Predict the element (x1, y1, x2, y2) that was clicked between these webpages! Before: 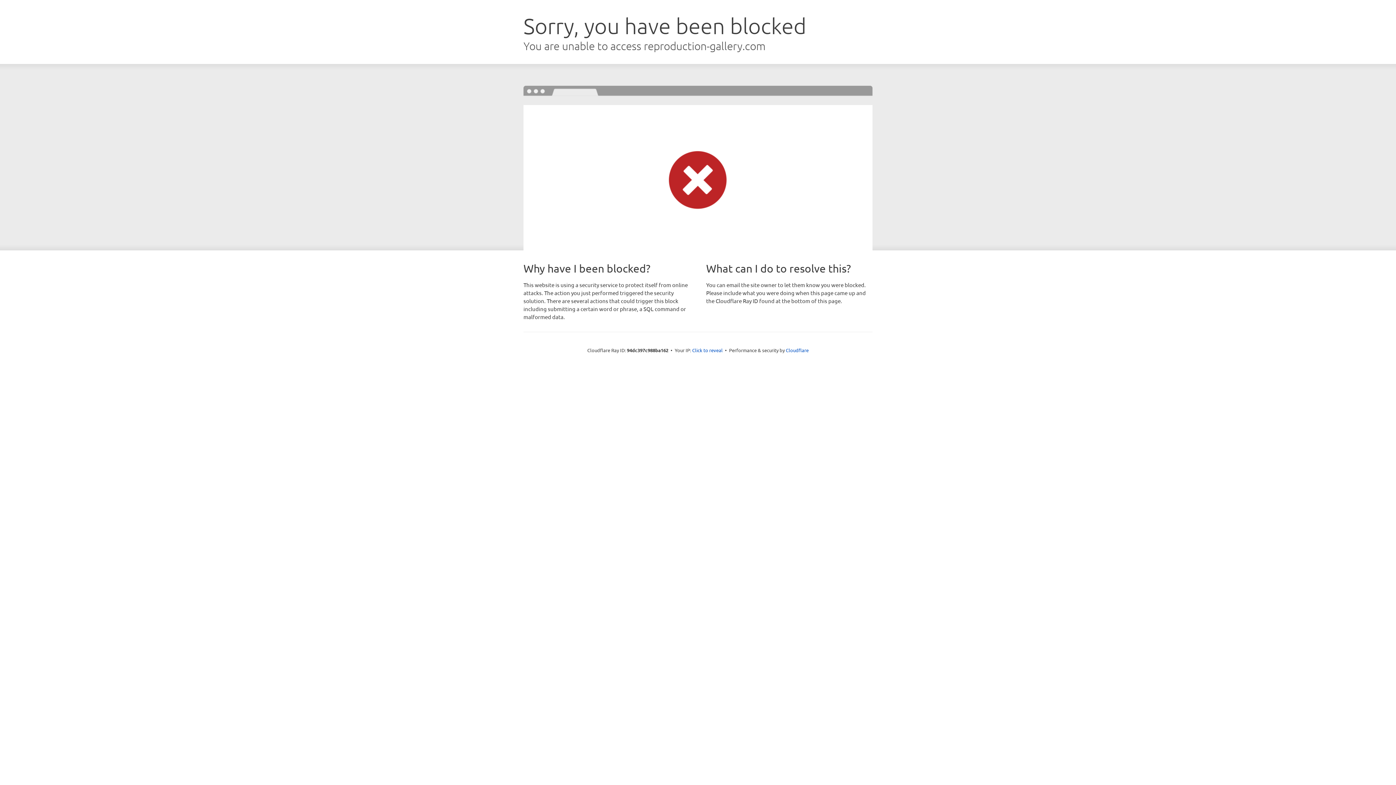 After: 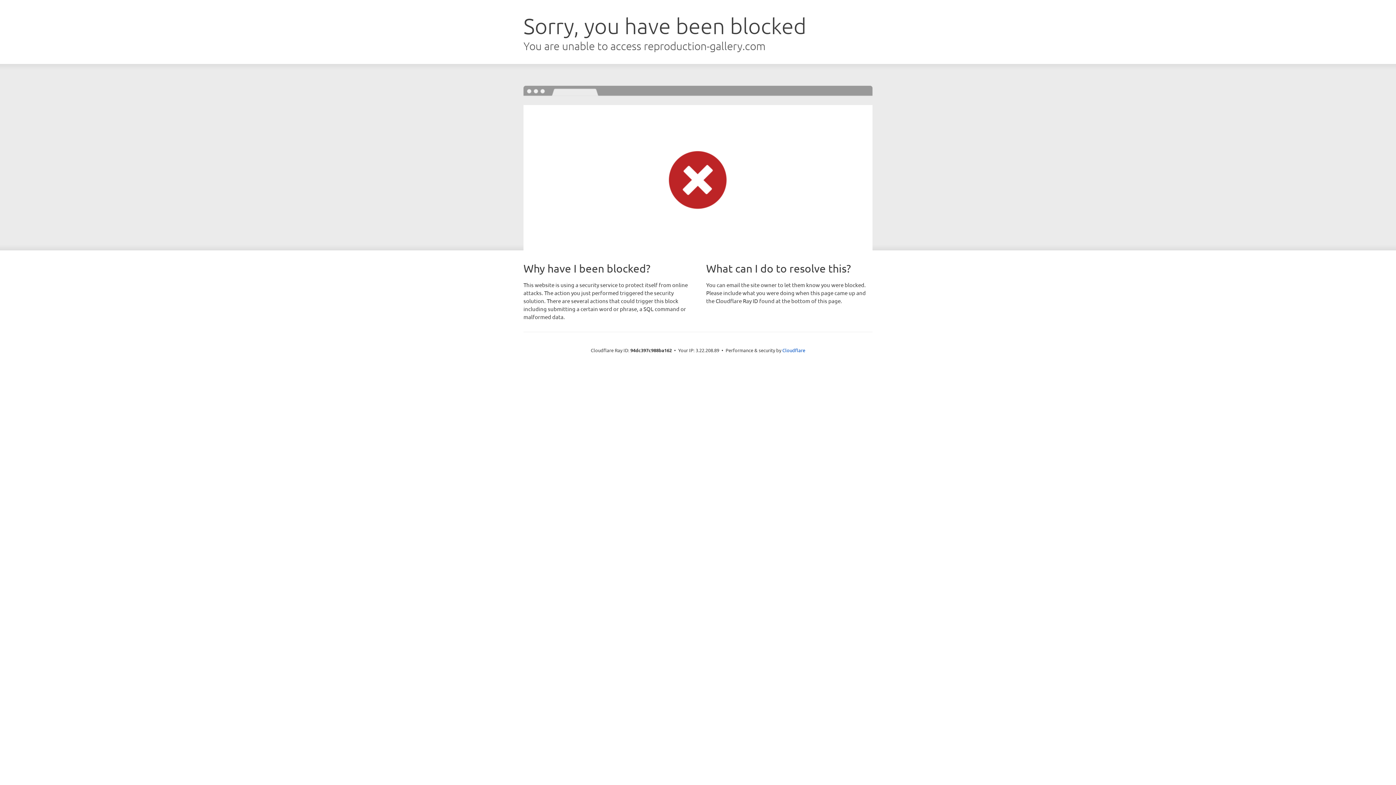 Action: bbox: (692, 346, 722, 353) label: Click to reveal